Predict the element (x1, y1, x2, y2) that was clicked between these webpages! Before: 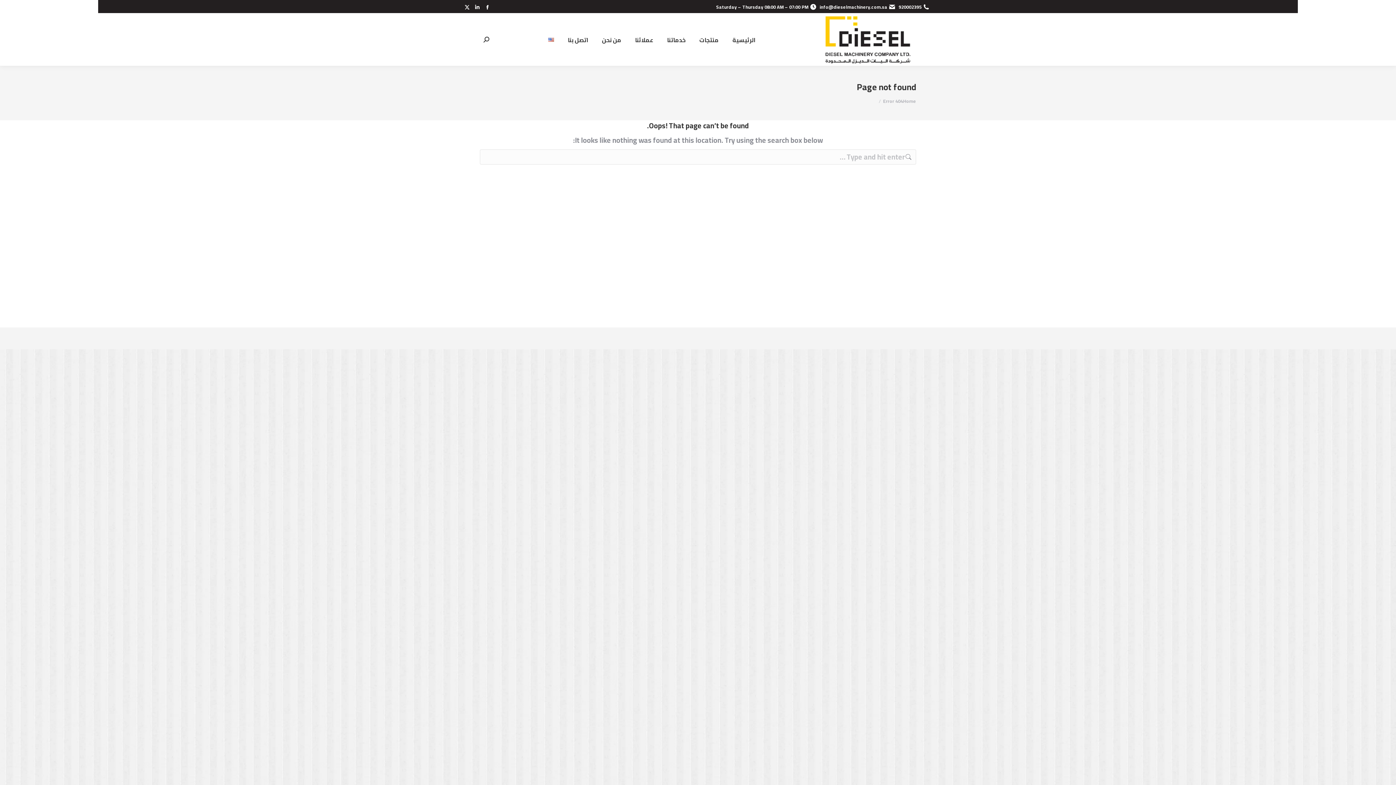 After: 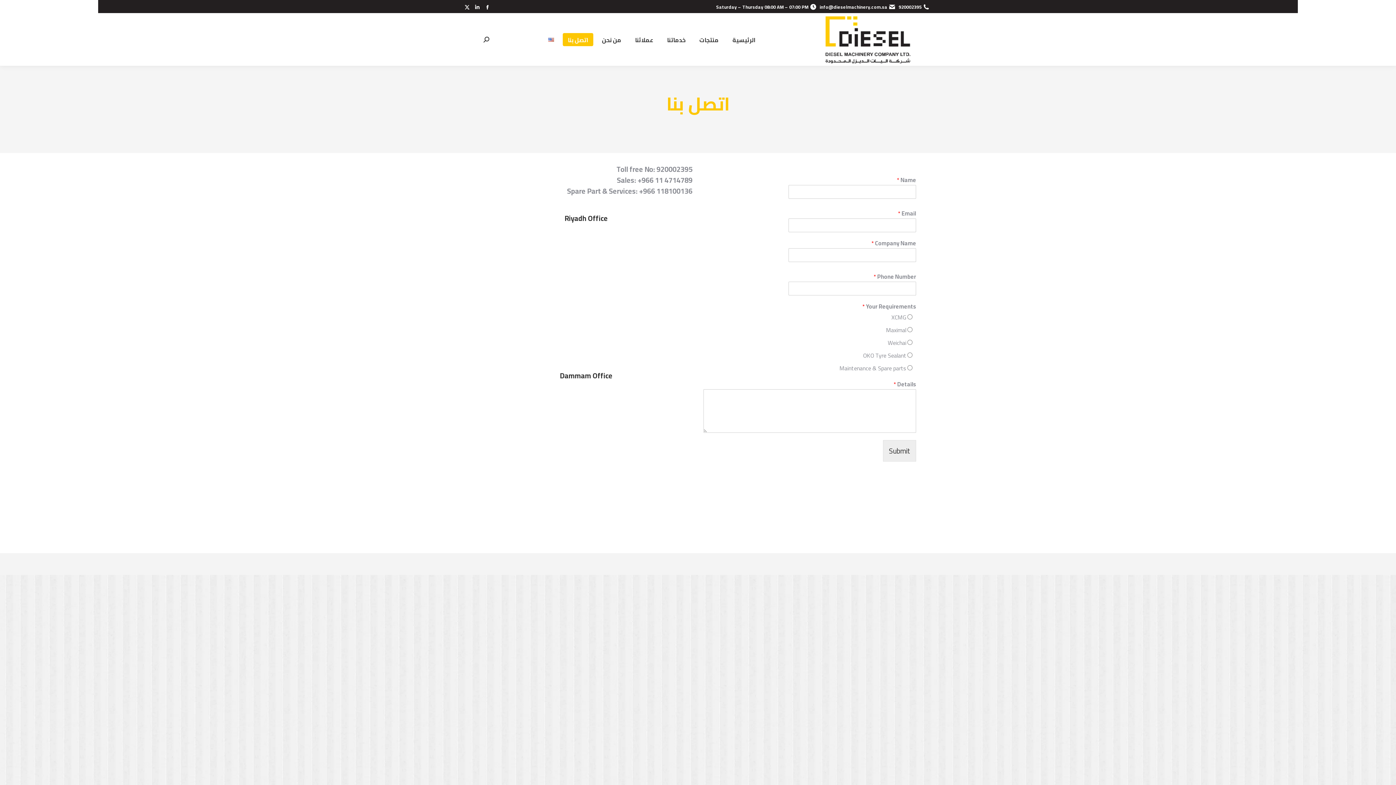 Action: bbox: (562, 32, 593, 46) label: اتصل بنا